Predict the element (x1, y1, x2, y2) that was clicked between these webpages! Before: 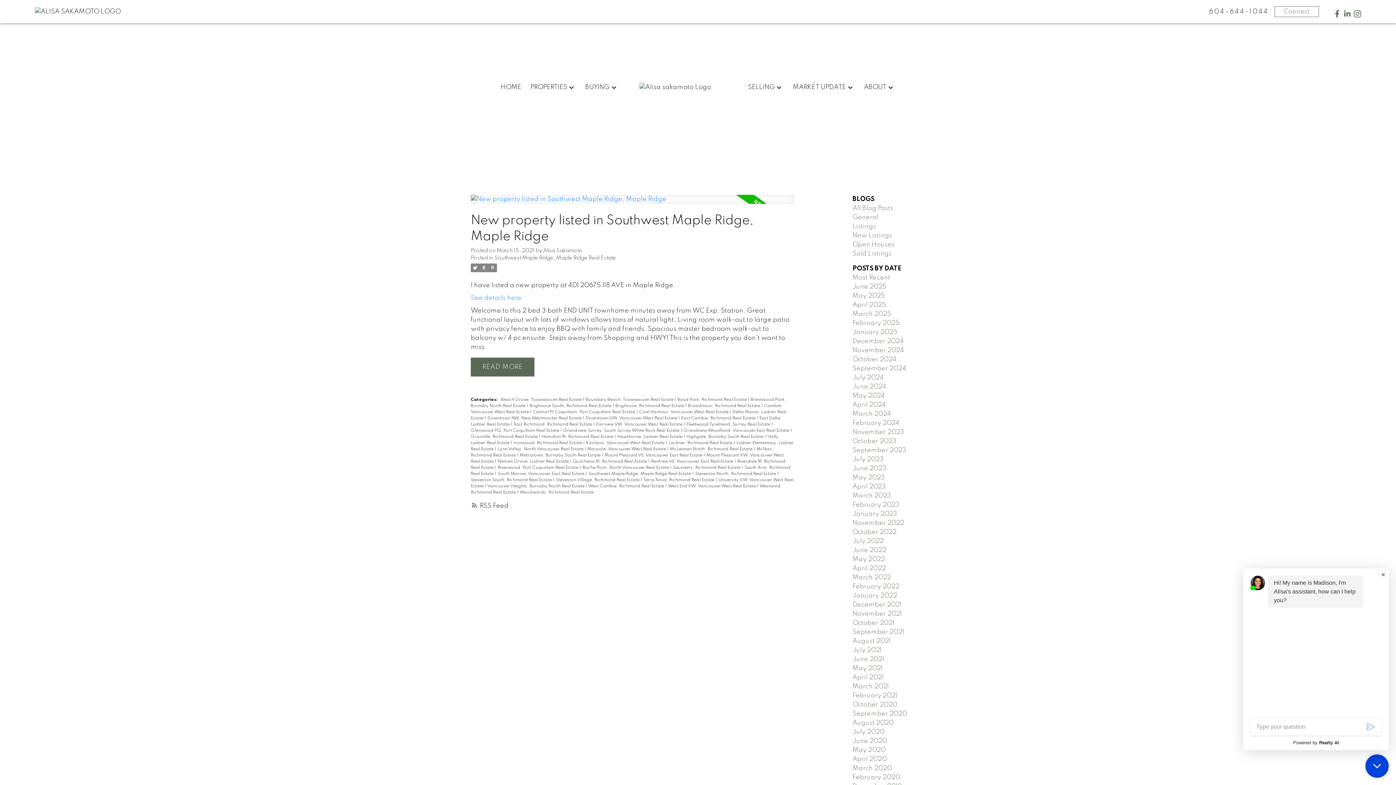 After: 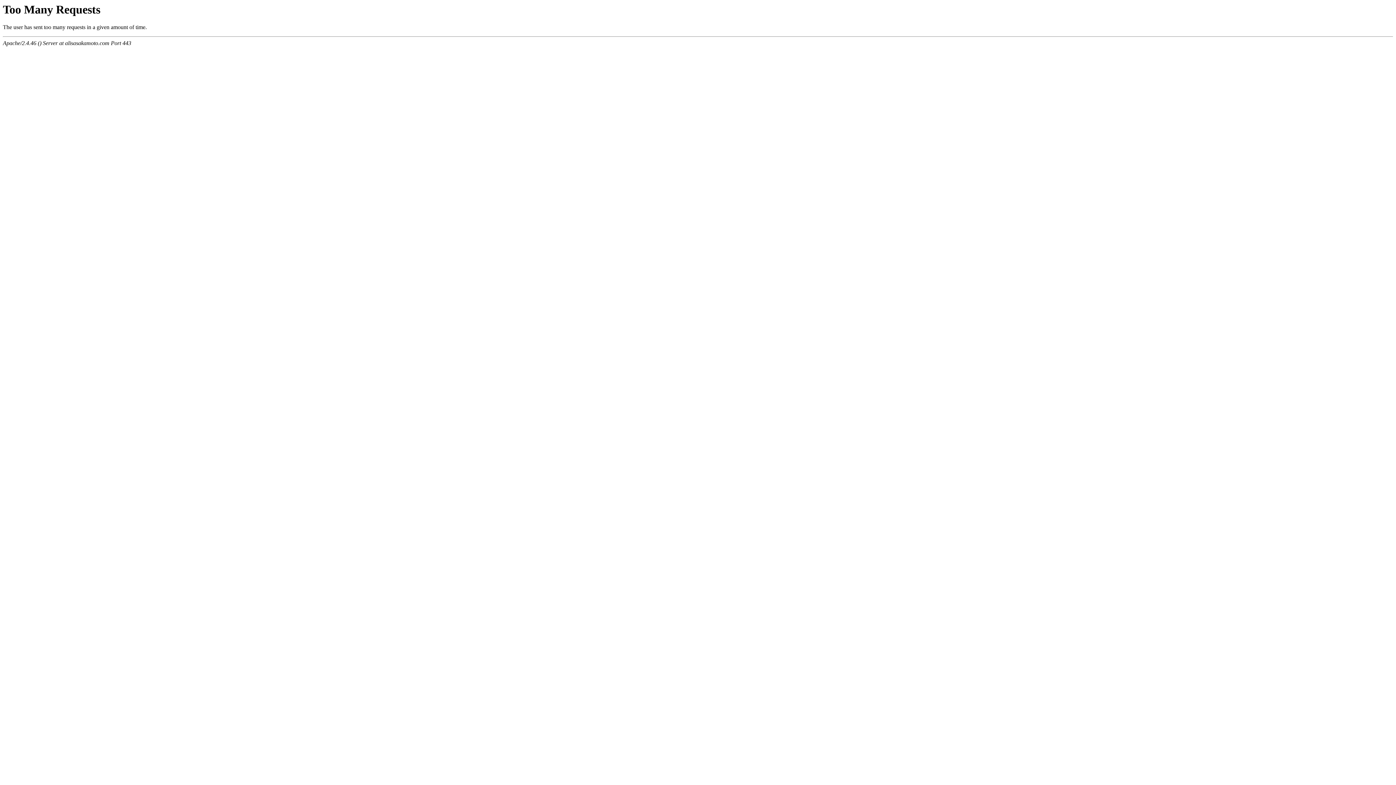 Action: bbox: (670, 447, 753, 451) label: McLennan North, Richmond Real Estate 